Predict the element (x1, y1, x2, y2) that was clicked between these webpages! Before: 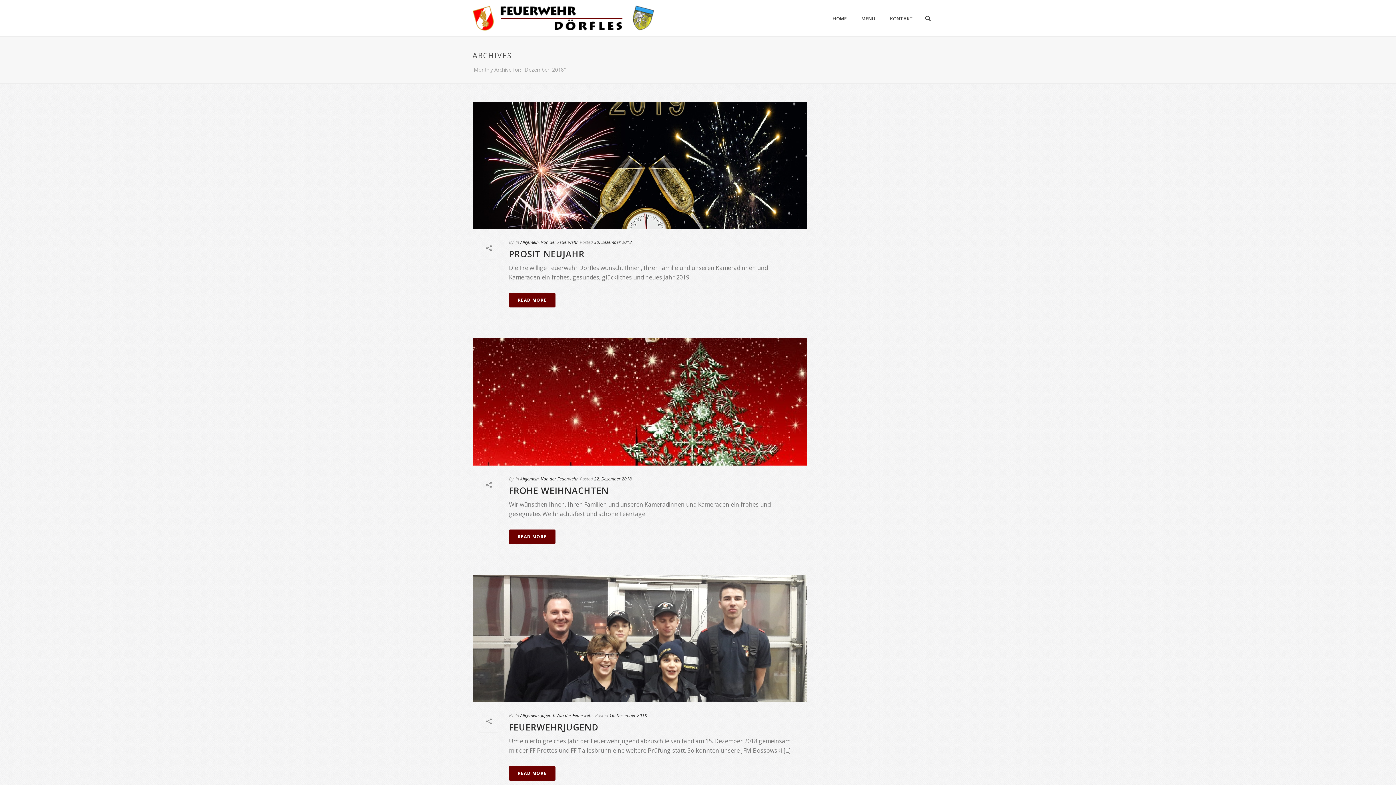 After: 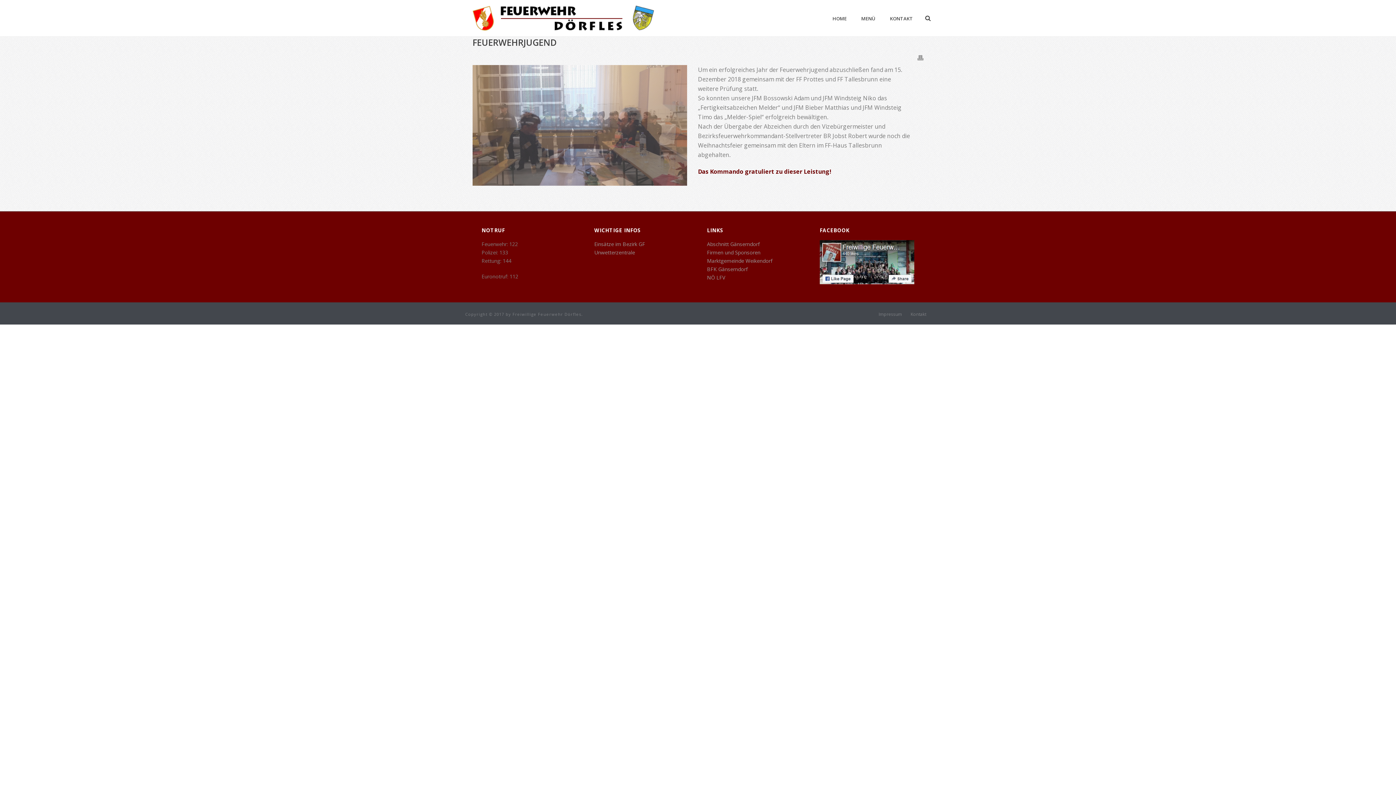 Action: bbox: (472, 575, 807, 702) label:  